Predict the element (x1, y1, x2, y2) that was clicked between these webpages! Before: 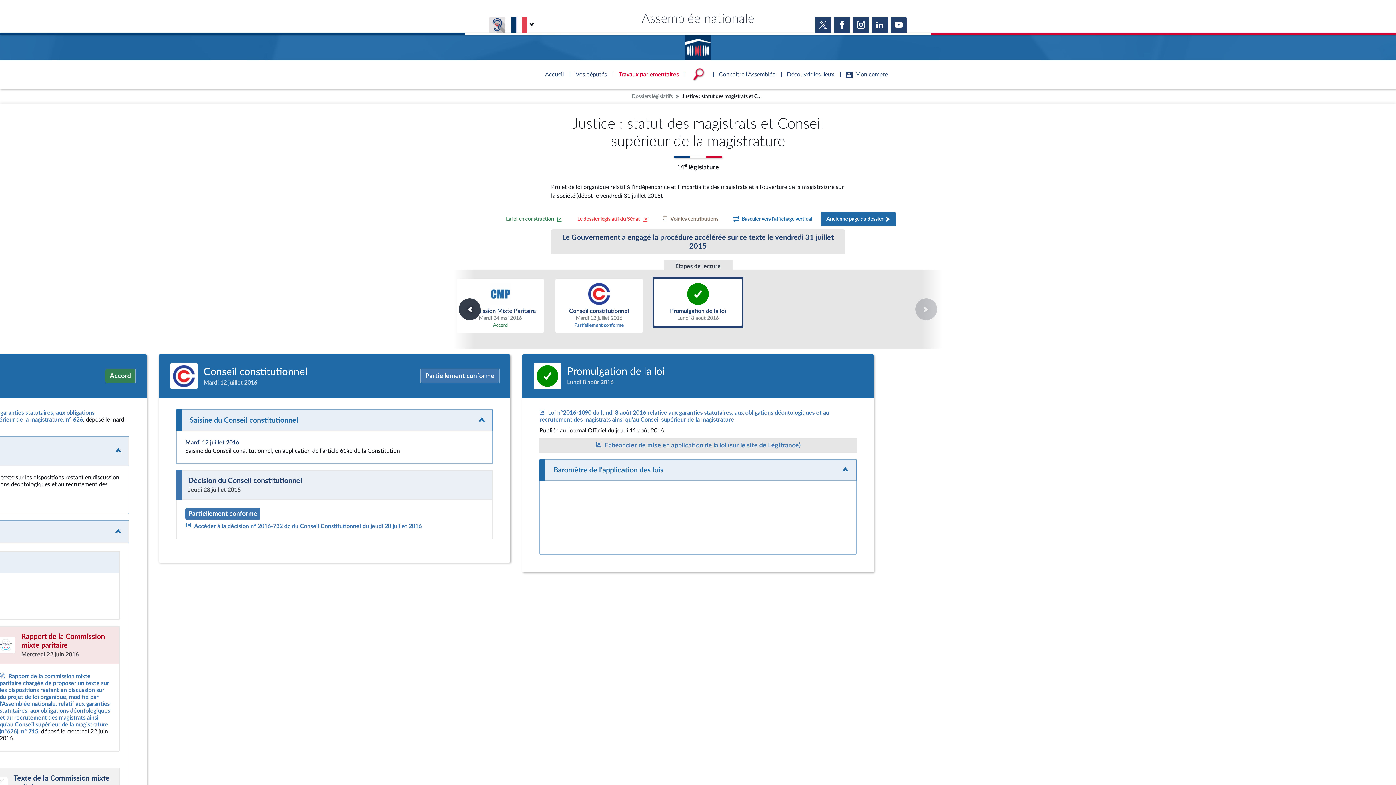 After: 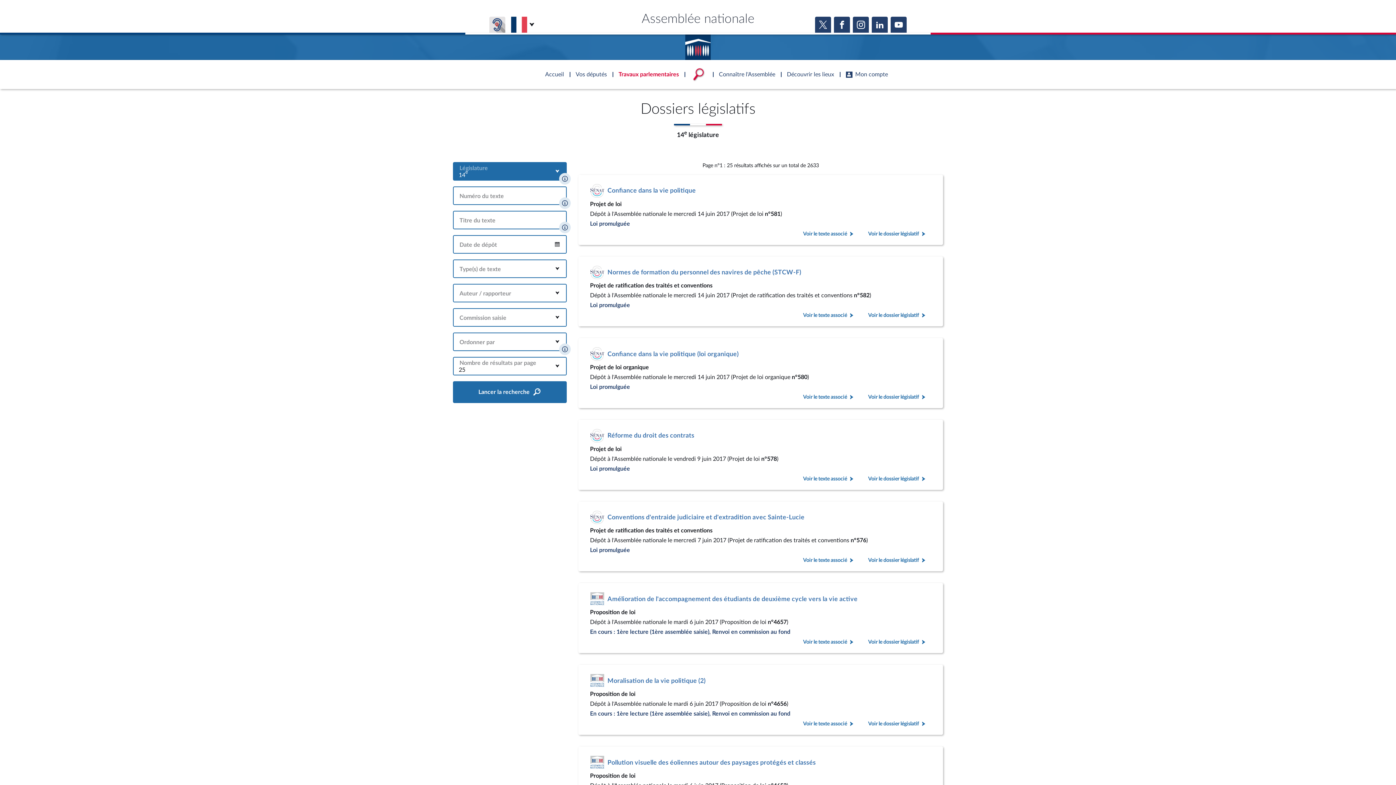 Action: bbox: (631, 92, 674, 101) label: Dossiers législatifs